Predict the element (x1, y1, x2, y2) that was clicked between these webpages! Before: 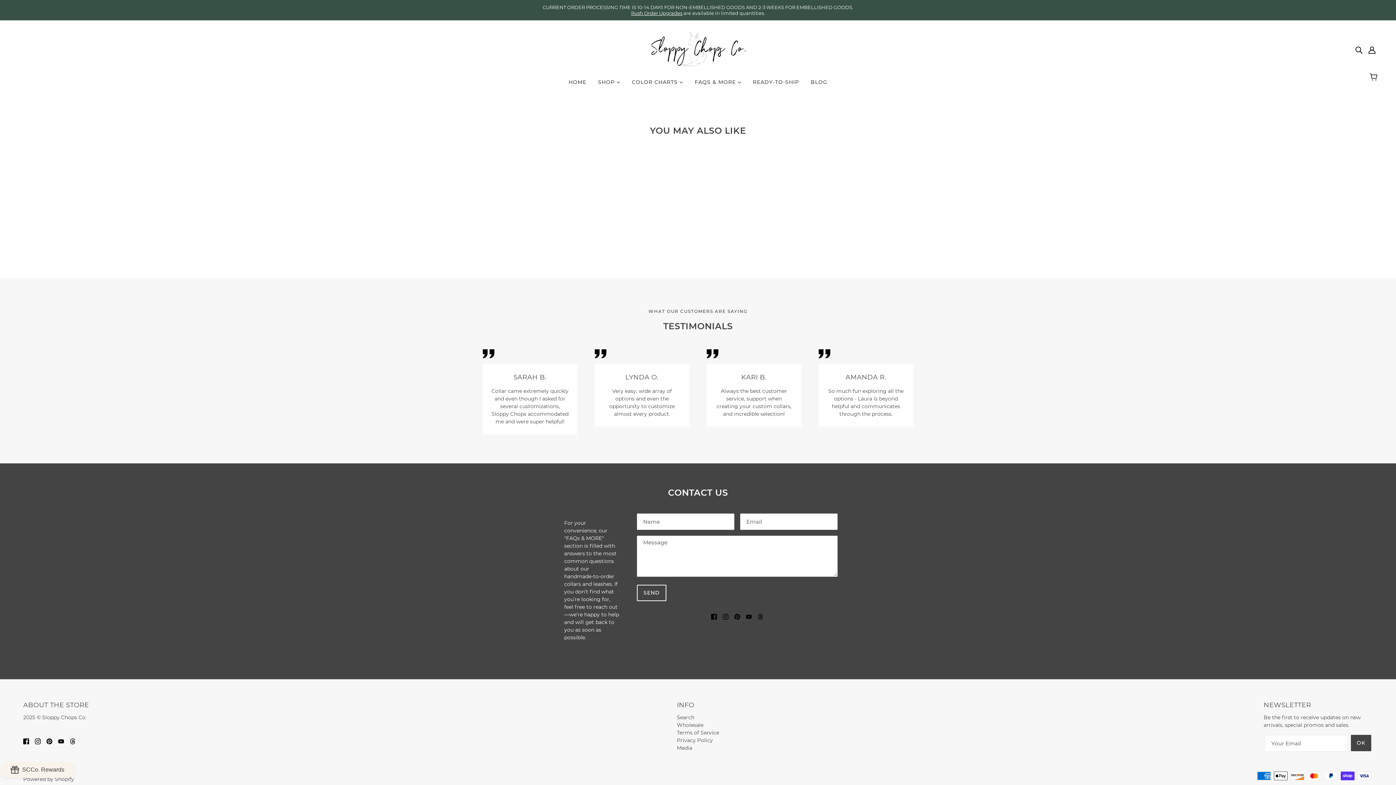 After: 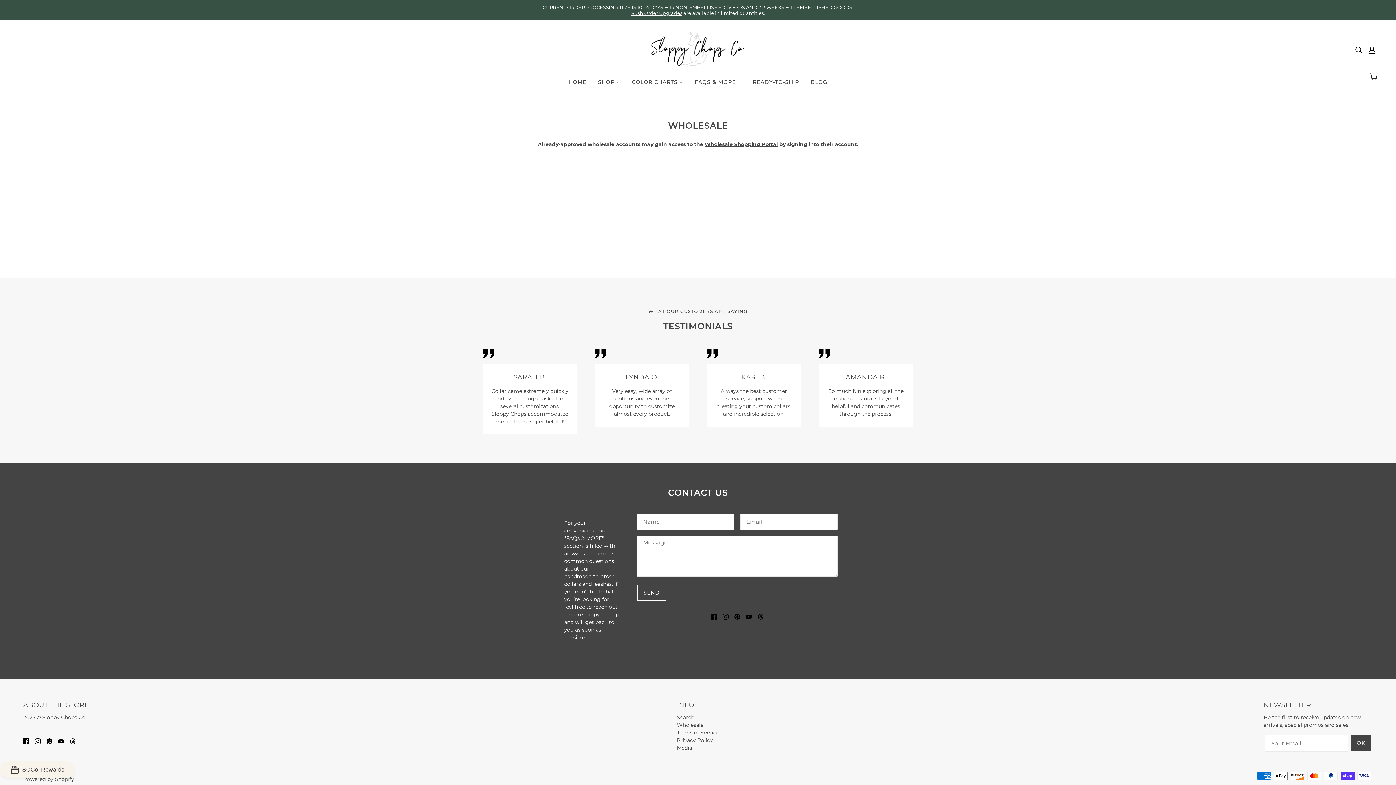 Action: bbox: (677, 722, 703, 728) label: Wholesale